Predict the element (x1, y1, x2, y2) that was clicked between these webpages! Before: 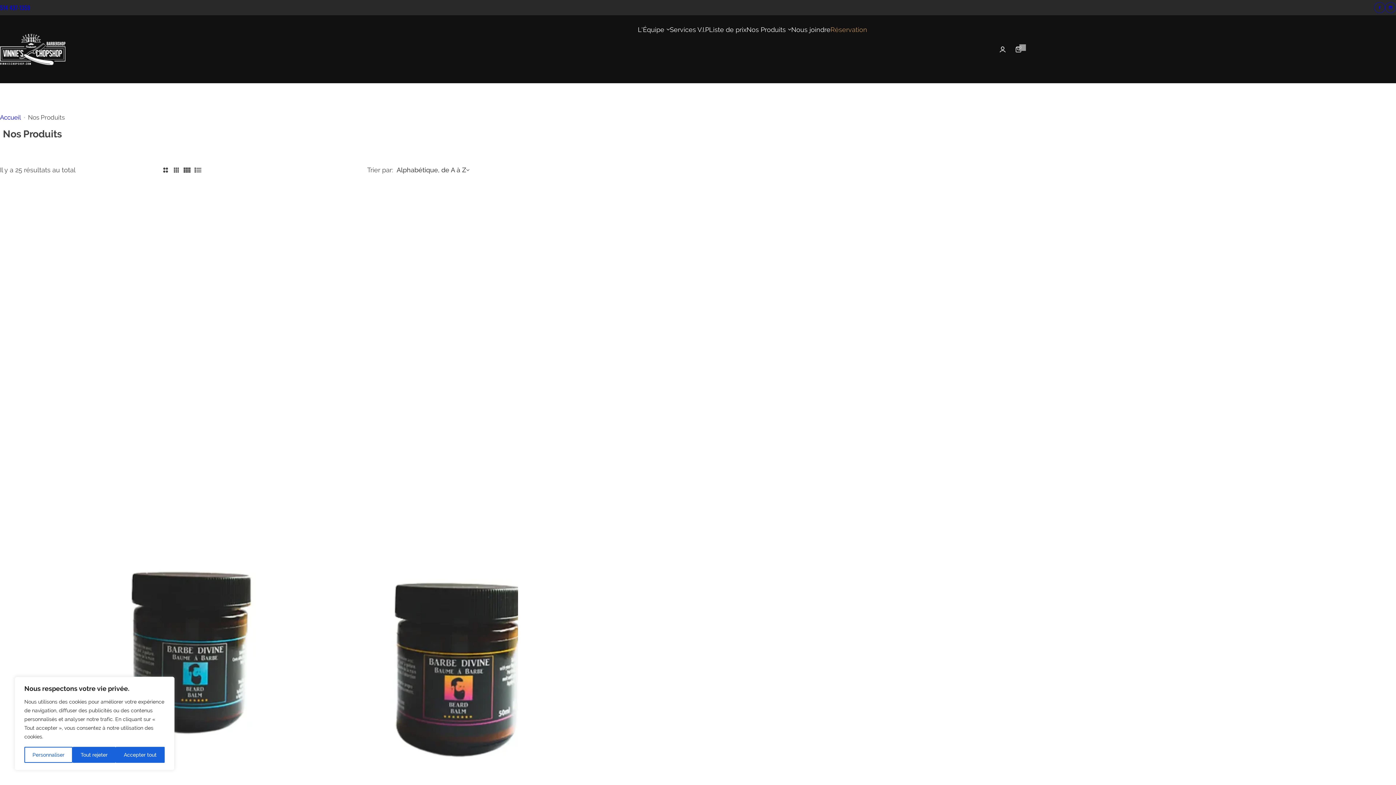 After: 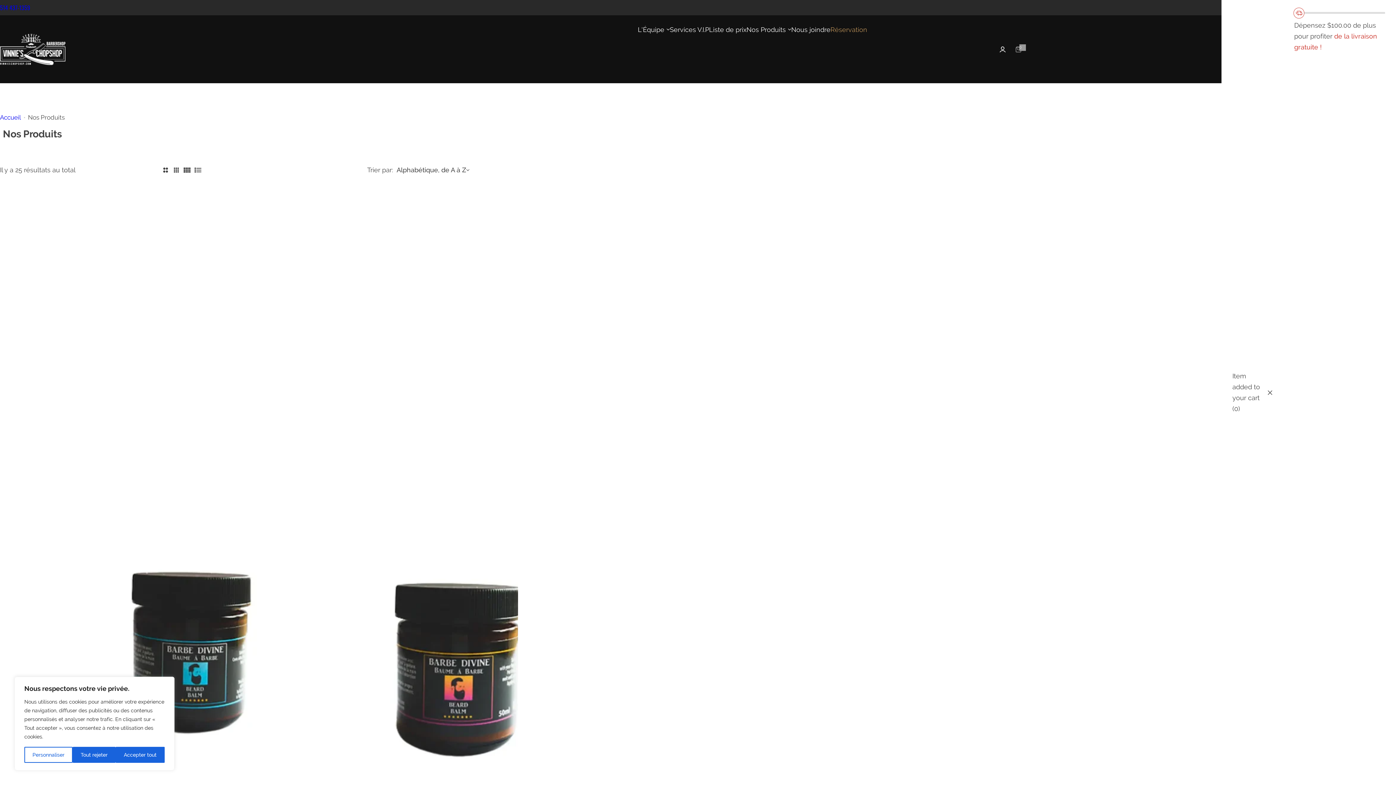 Action: label: 0
0 items bbox: (1010, 41, 1026, 57)